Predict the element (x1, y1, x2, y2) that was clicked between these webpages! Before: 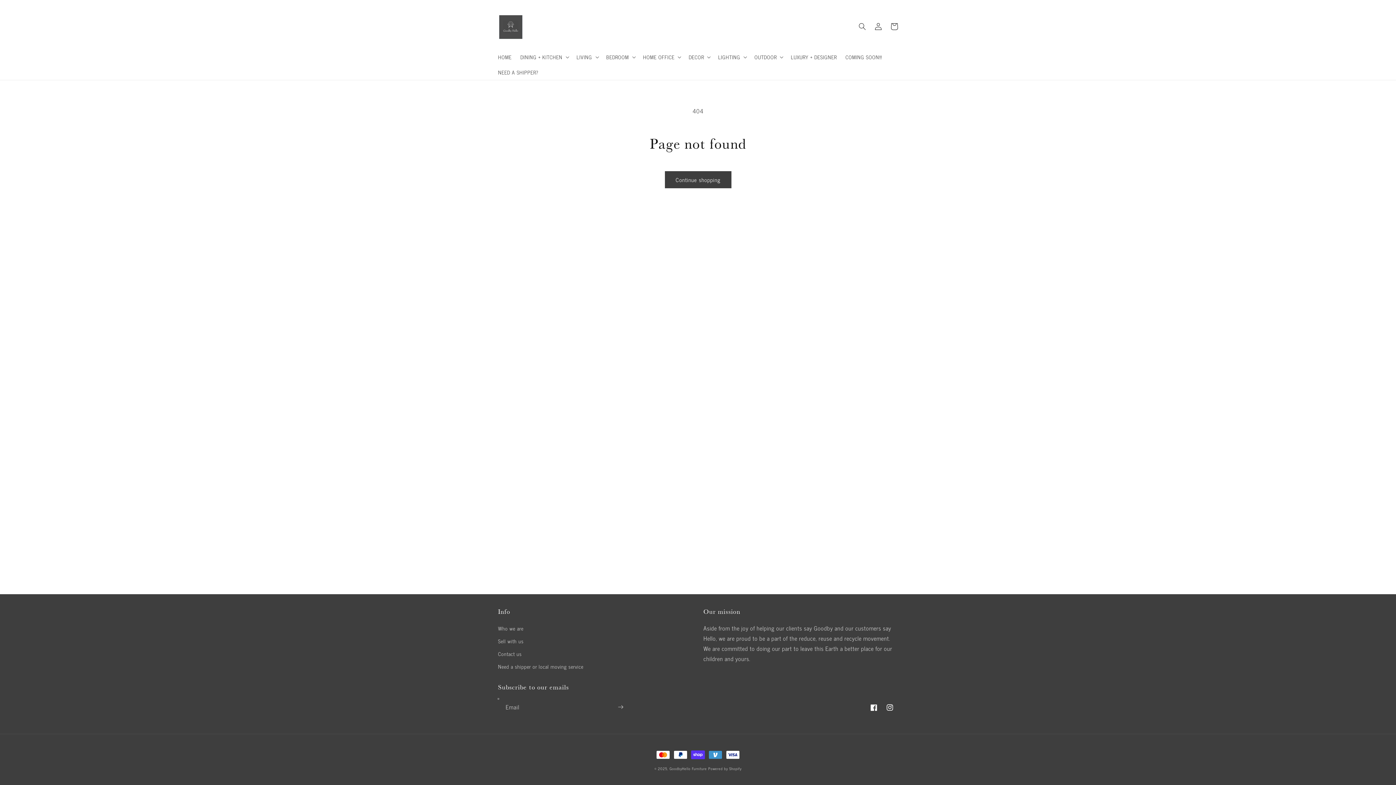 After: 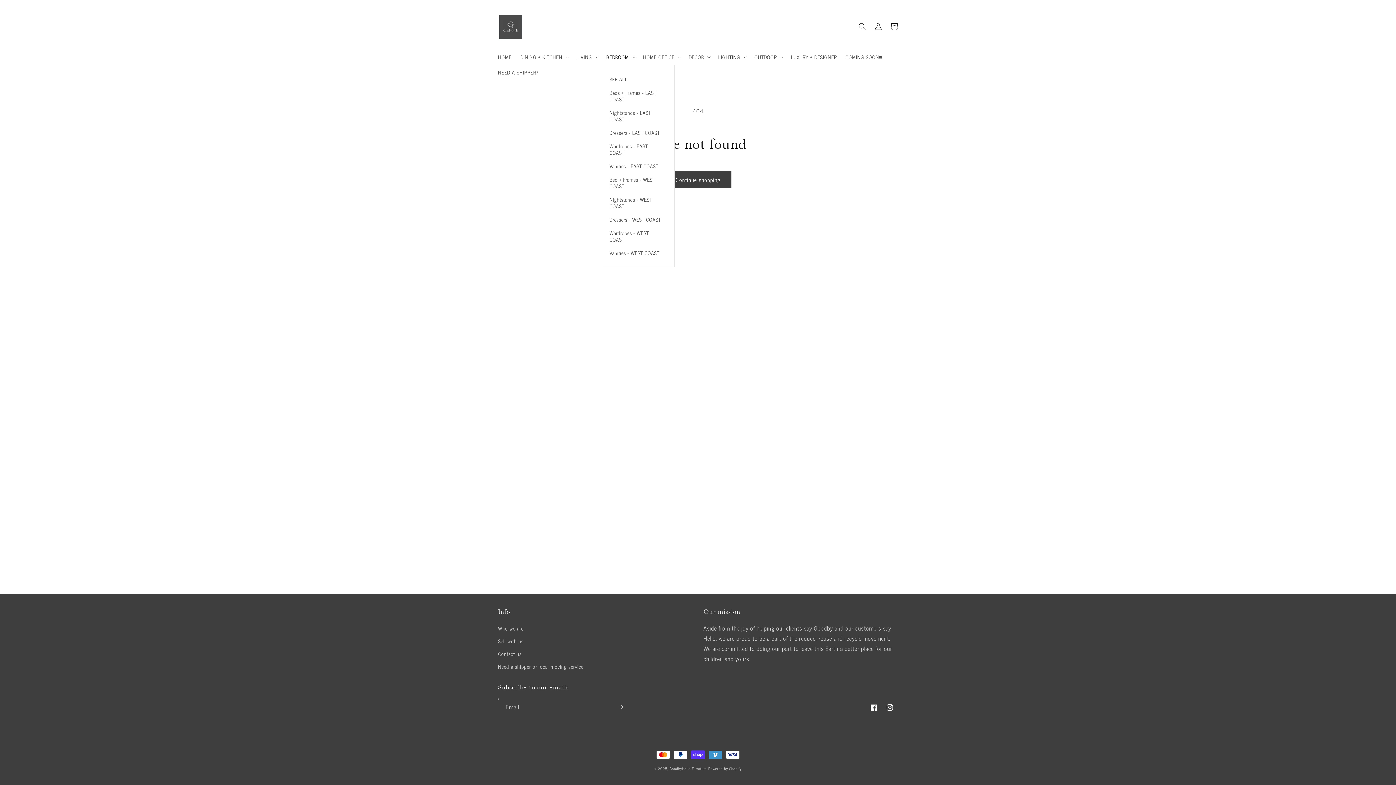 Action: label: BEDROOM bbox: (602, 49, 638, 64)